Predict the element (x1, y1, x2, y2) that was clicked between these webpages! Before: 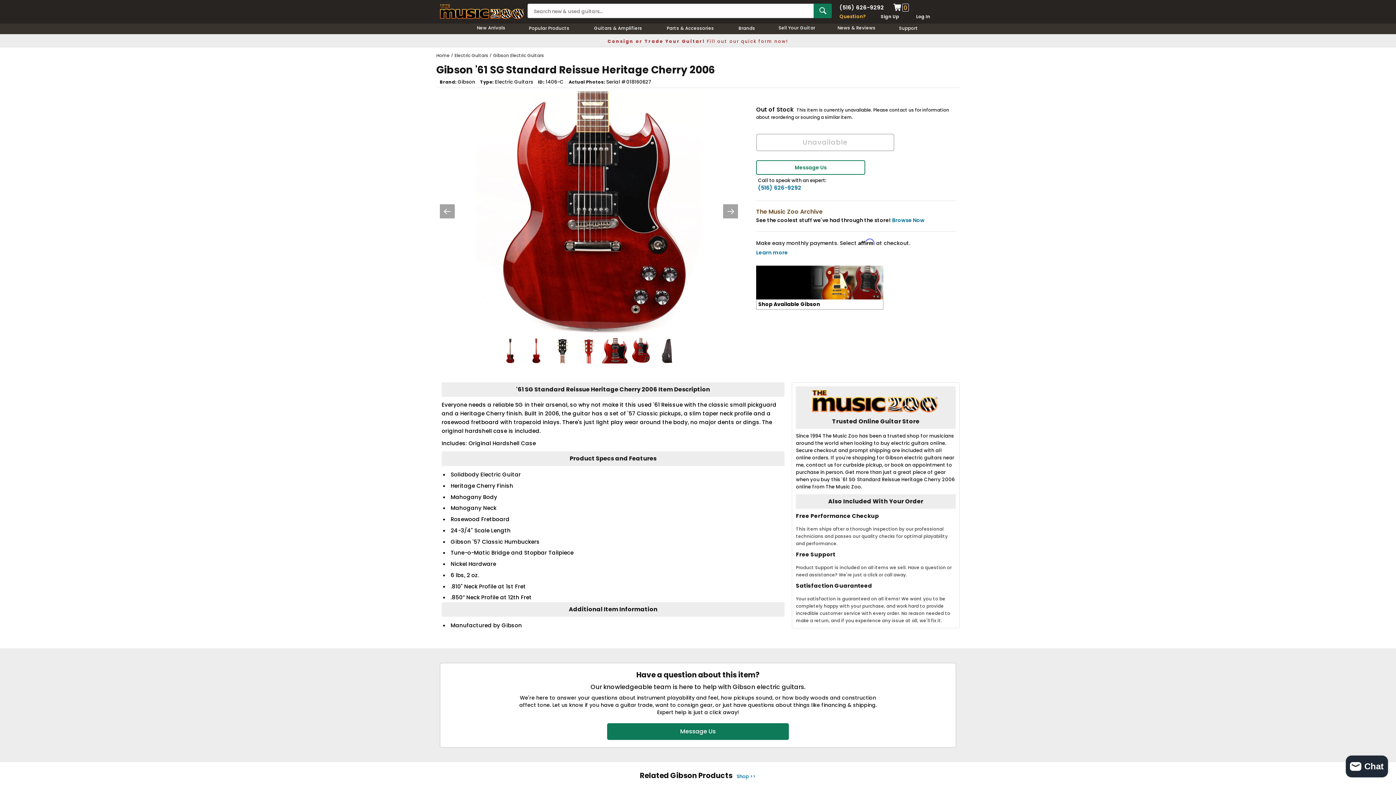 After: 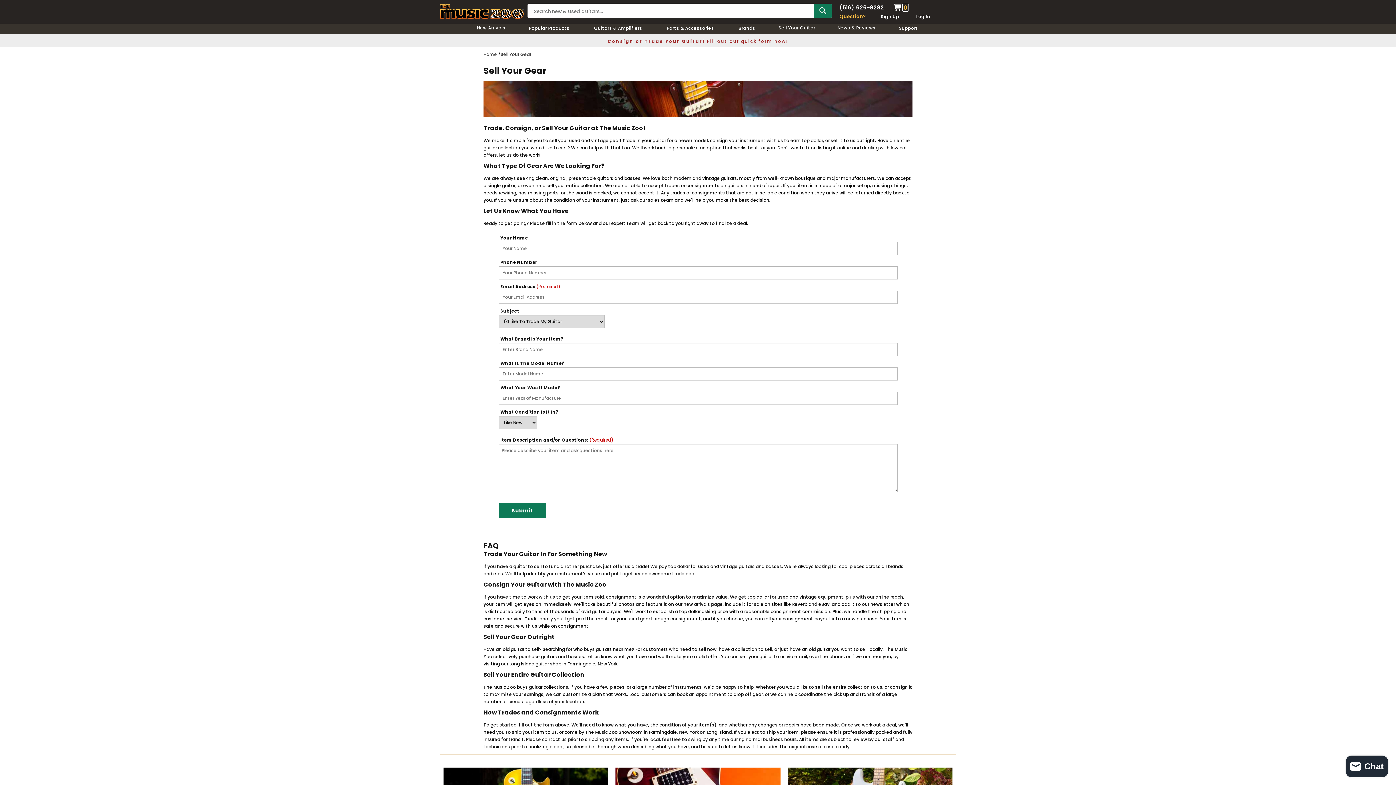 Action: bbox: (767, 24, 826, 31) label: Sell Your Guitar